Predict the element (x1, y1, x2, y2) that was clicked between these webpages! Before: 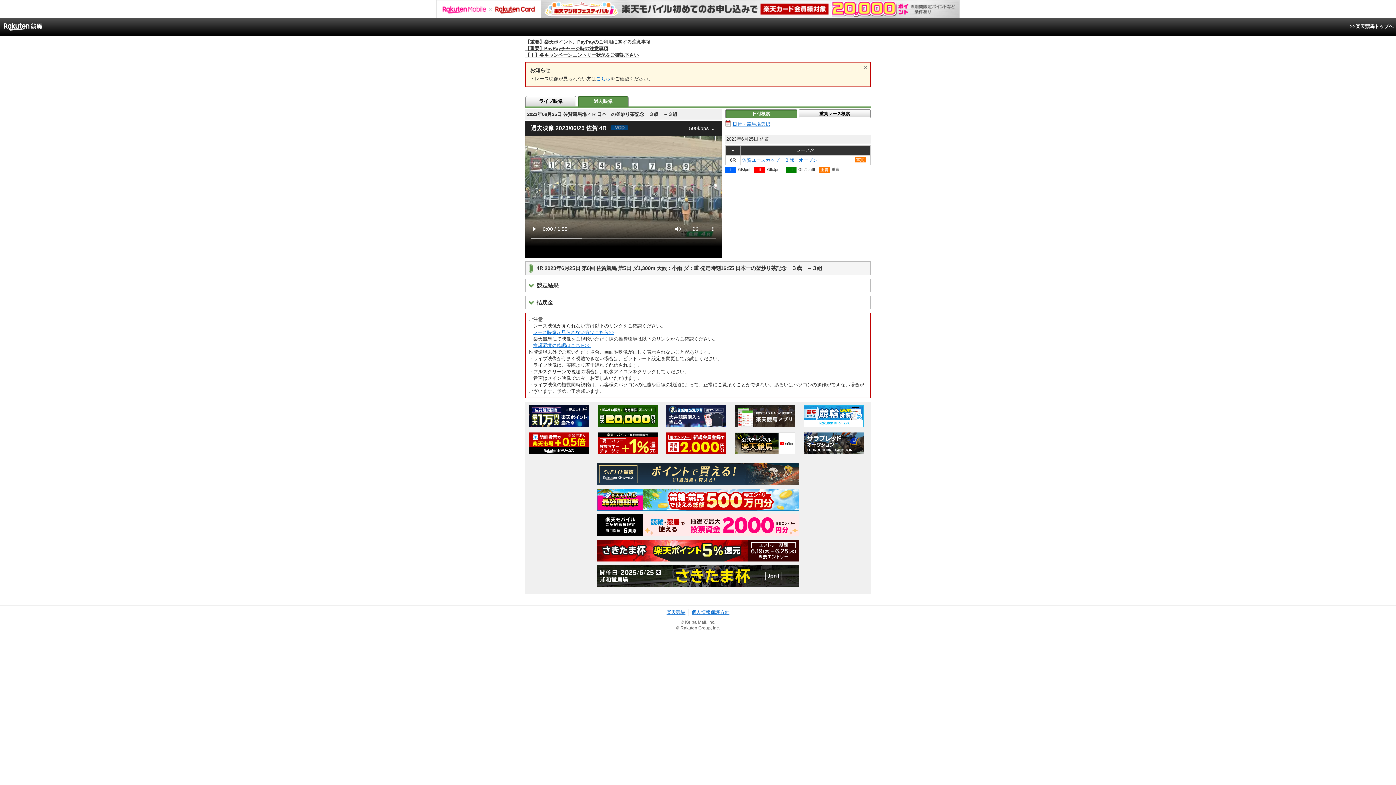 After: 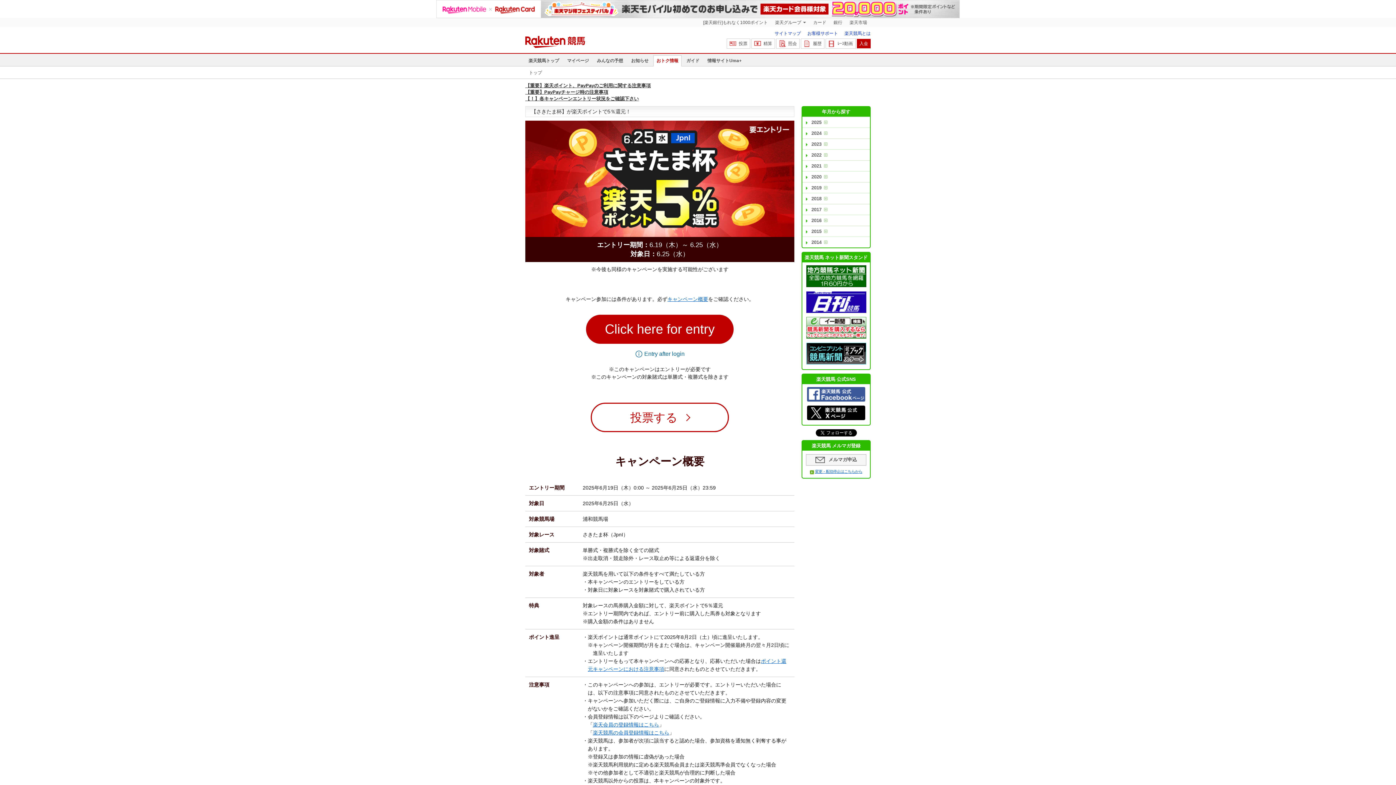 Action: bbox: (597, 557, 799, 562)